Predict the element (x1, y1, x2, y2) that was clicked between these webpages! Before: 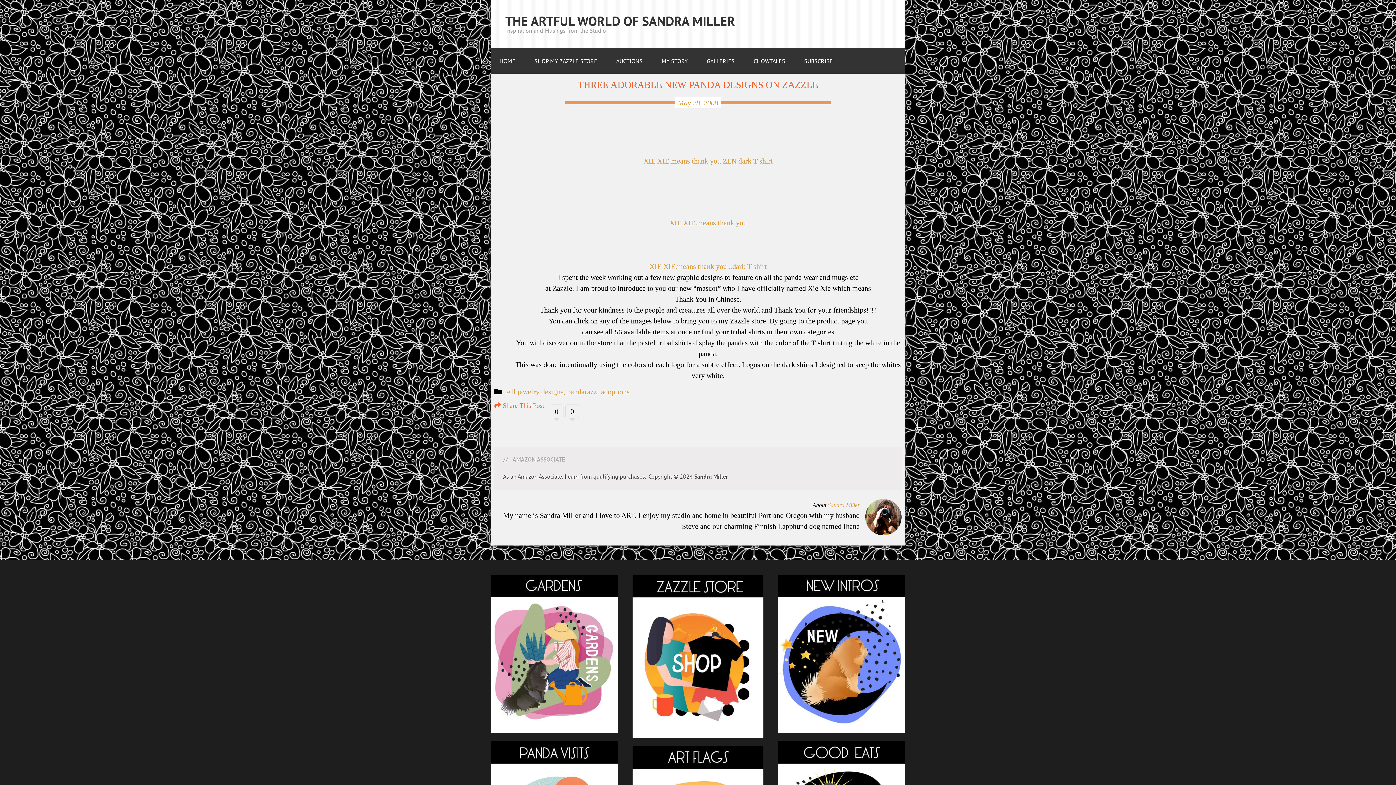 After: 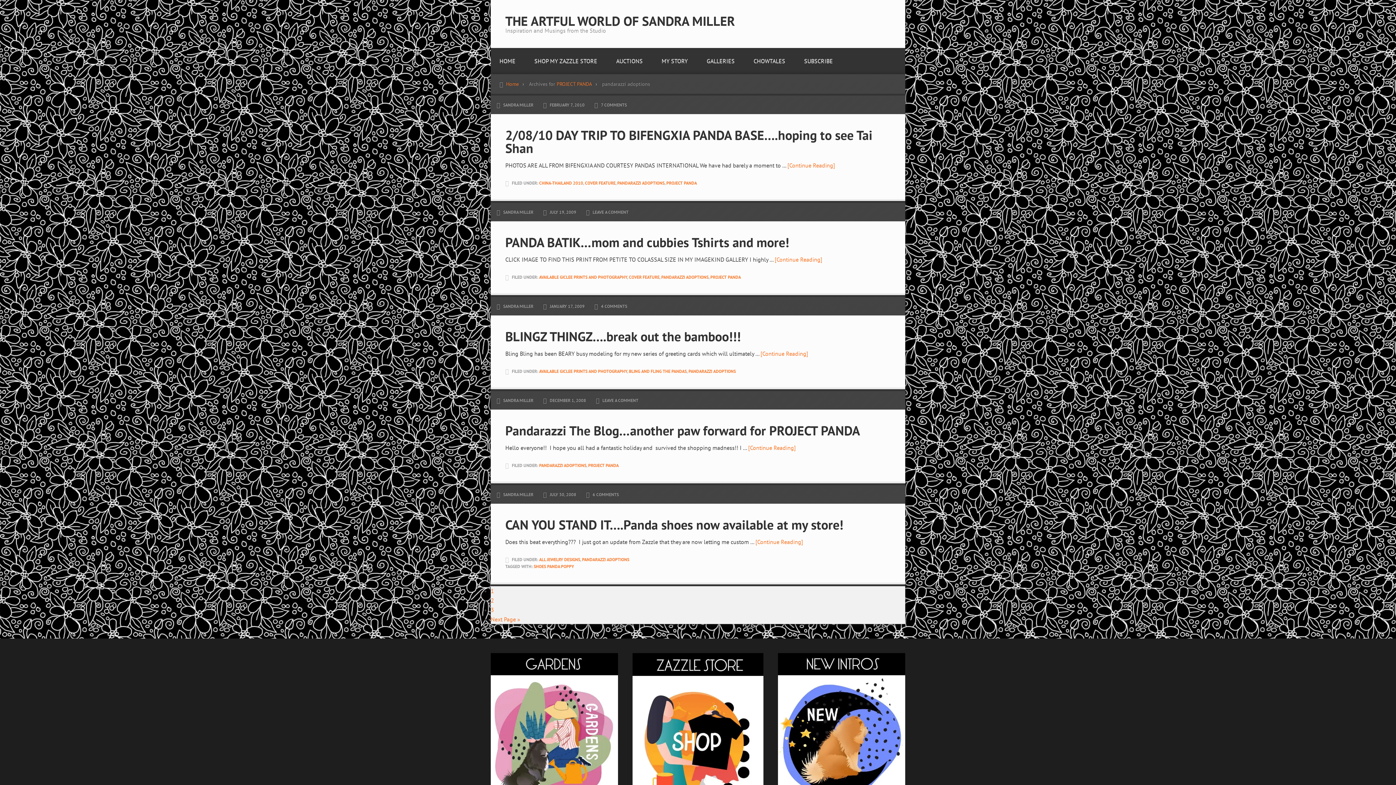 Action: label: pandarazzi adoptions bbox: (567, 388, 629, 396)